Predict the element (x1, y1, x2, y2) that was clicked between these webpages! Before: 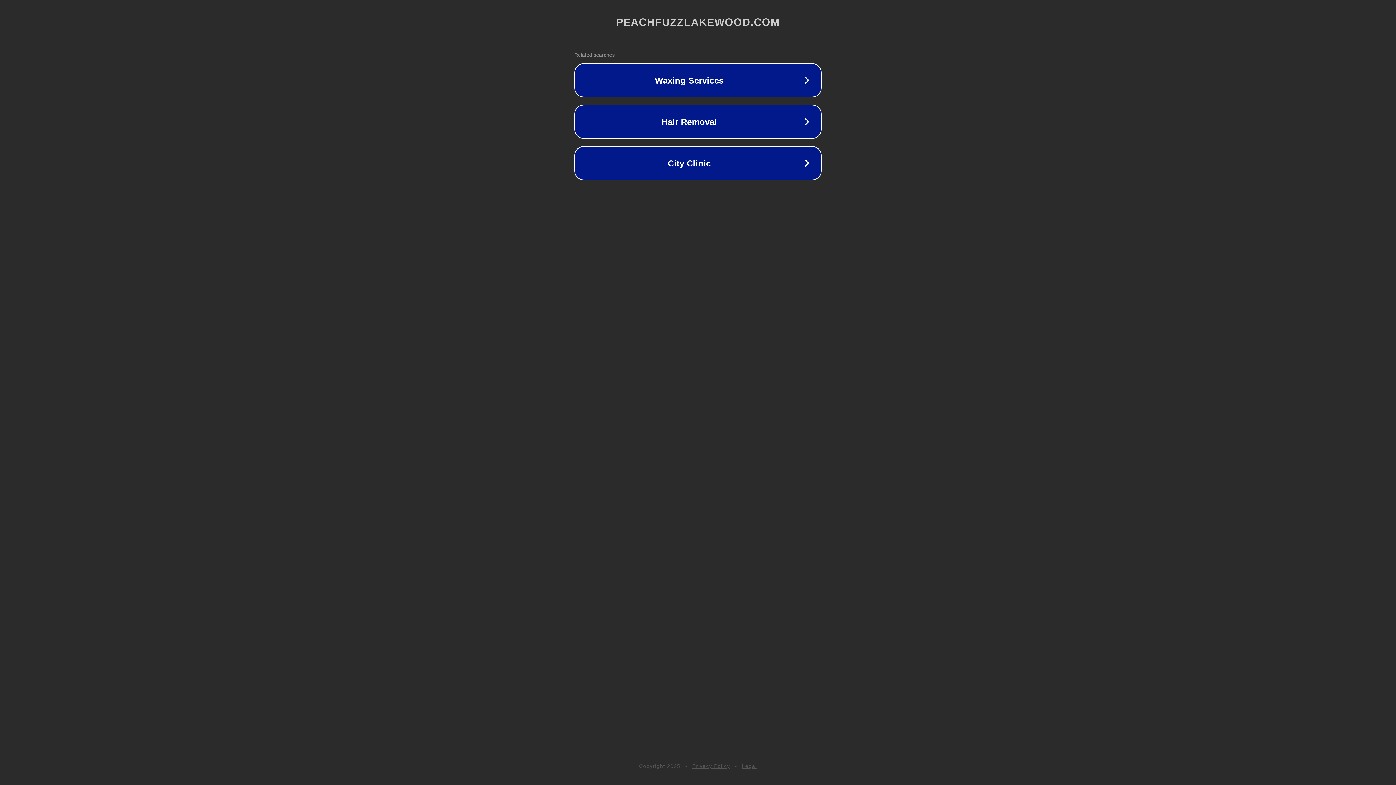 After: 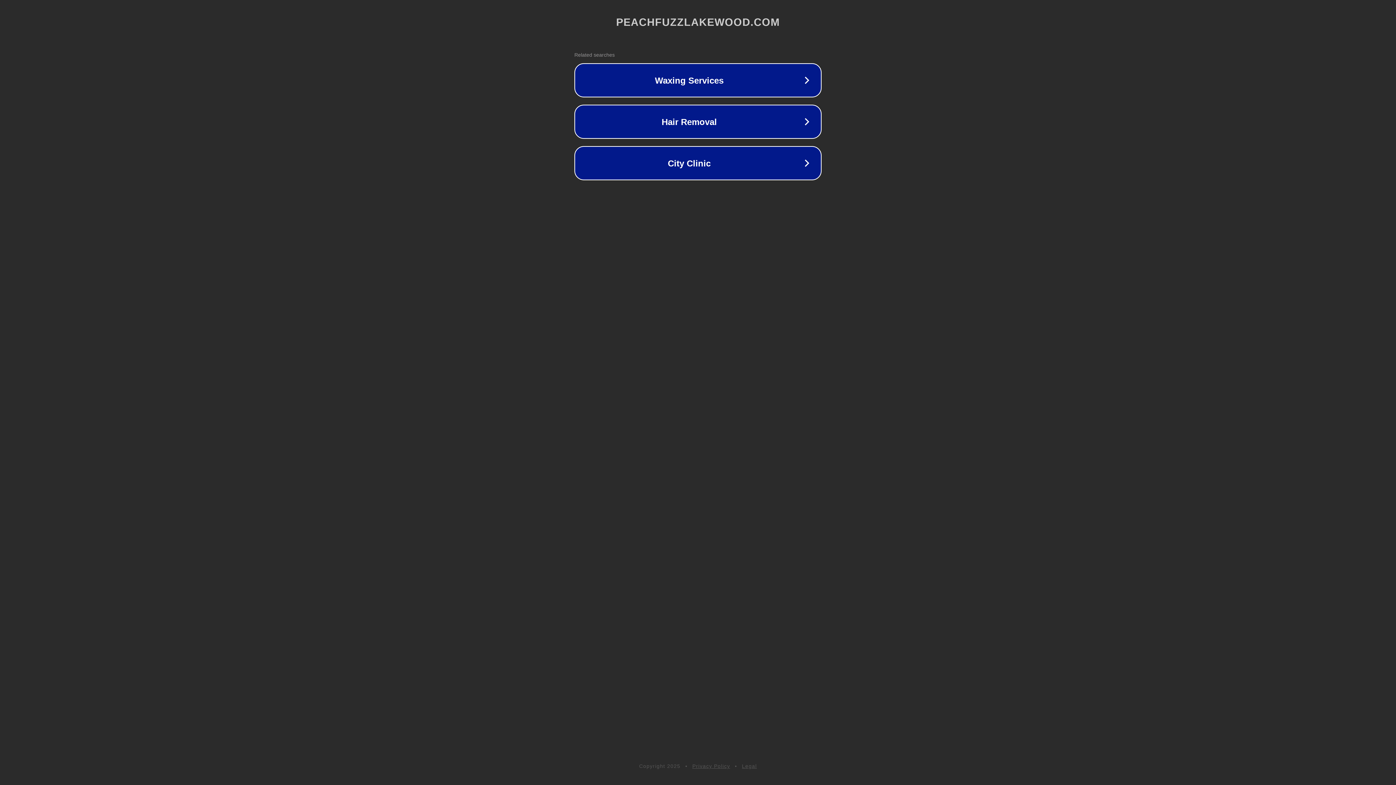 Action: label: Privacy Policy bbox: (692, 763, 730, 769)